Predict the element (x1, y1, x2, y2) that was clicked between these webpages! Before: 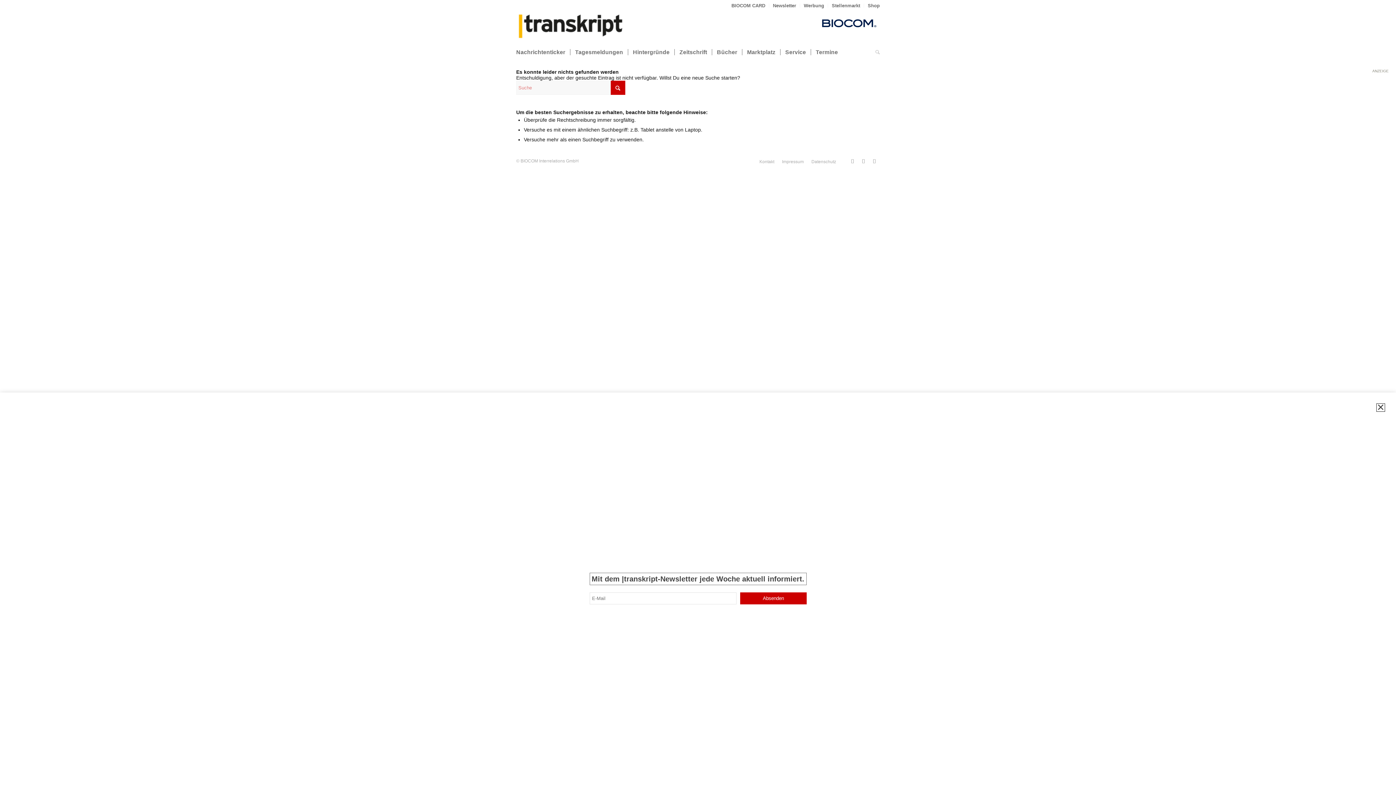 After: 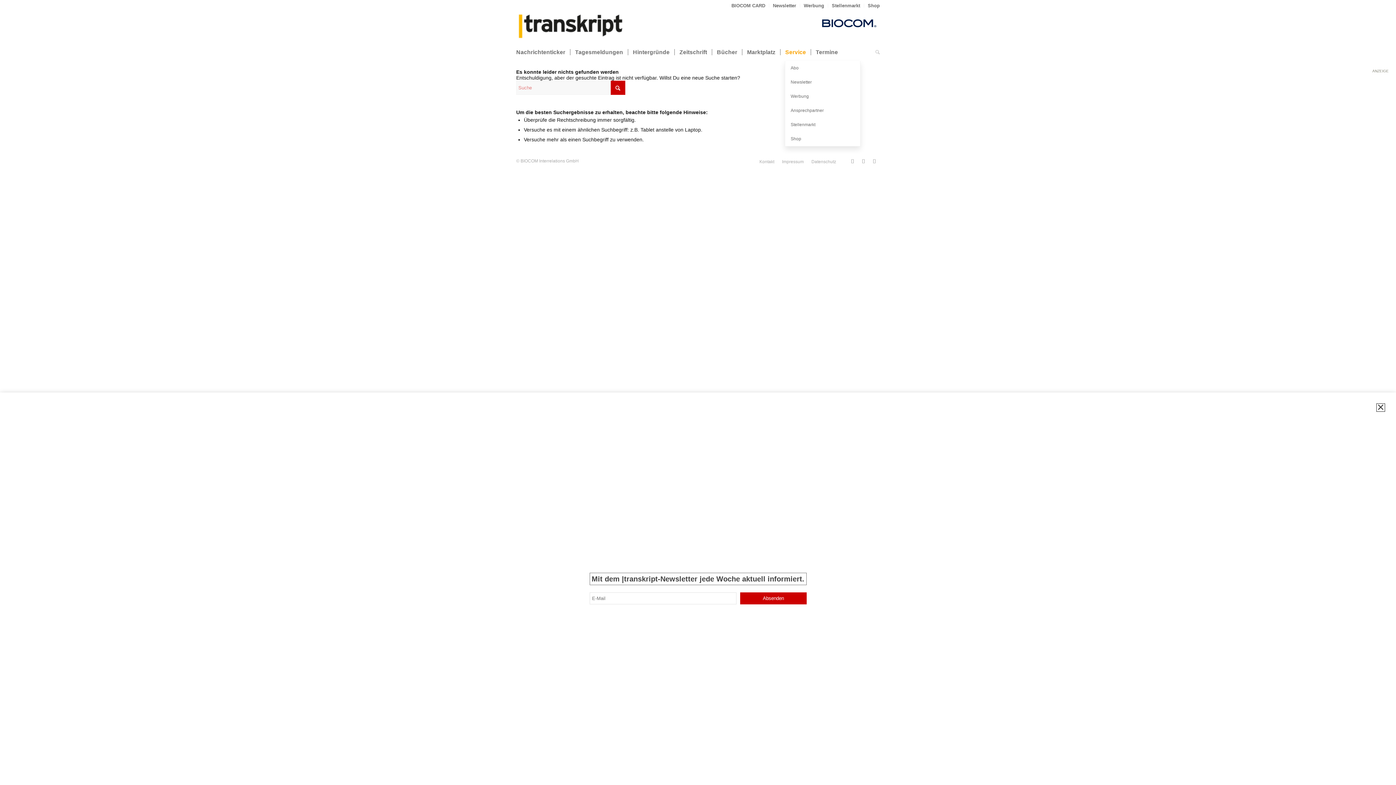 Action: bbox: (785, 43, 815, 61) label: Service